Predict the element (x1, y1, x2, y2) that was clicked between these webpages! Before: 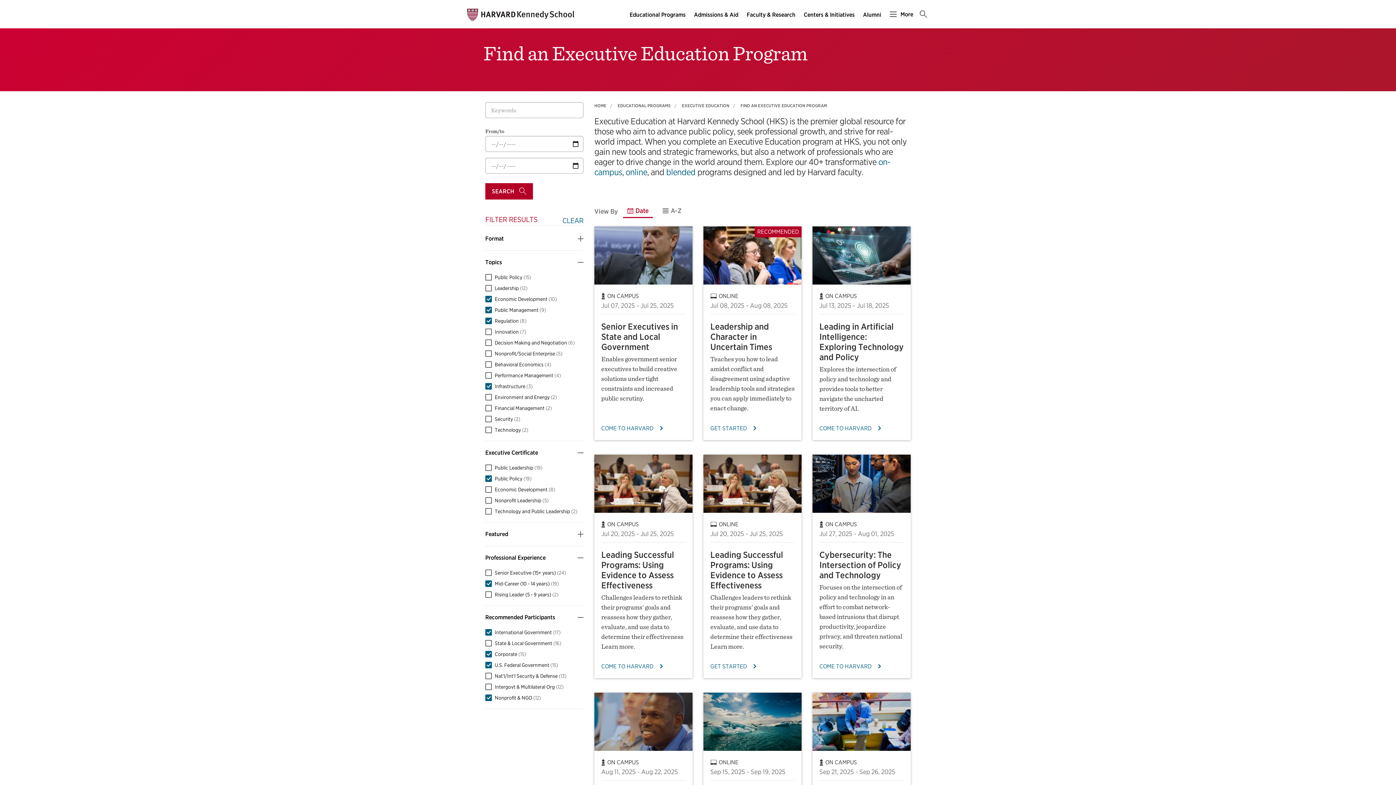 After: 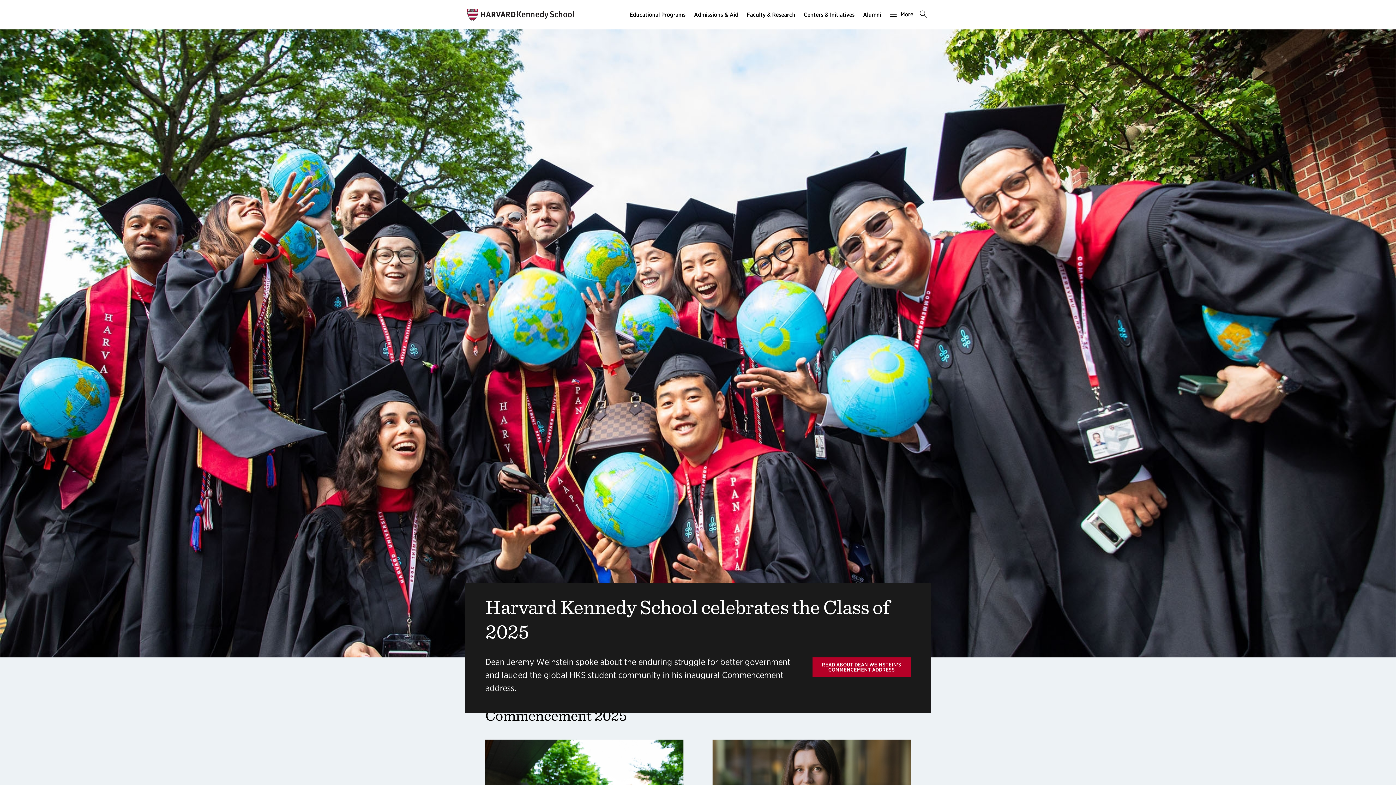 Action: bbox: (594, 102, 606, 108) label: HOME